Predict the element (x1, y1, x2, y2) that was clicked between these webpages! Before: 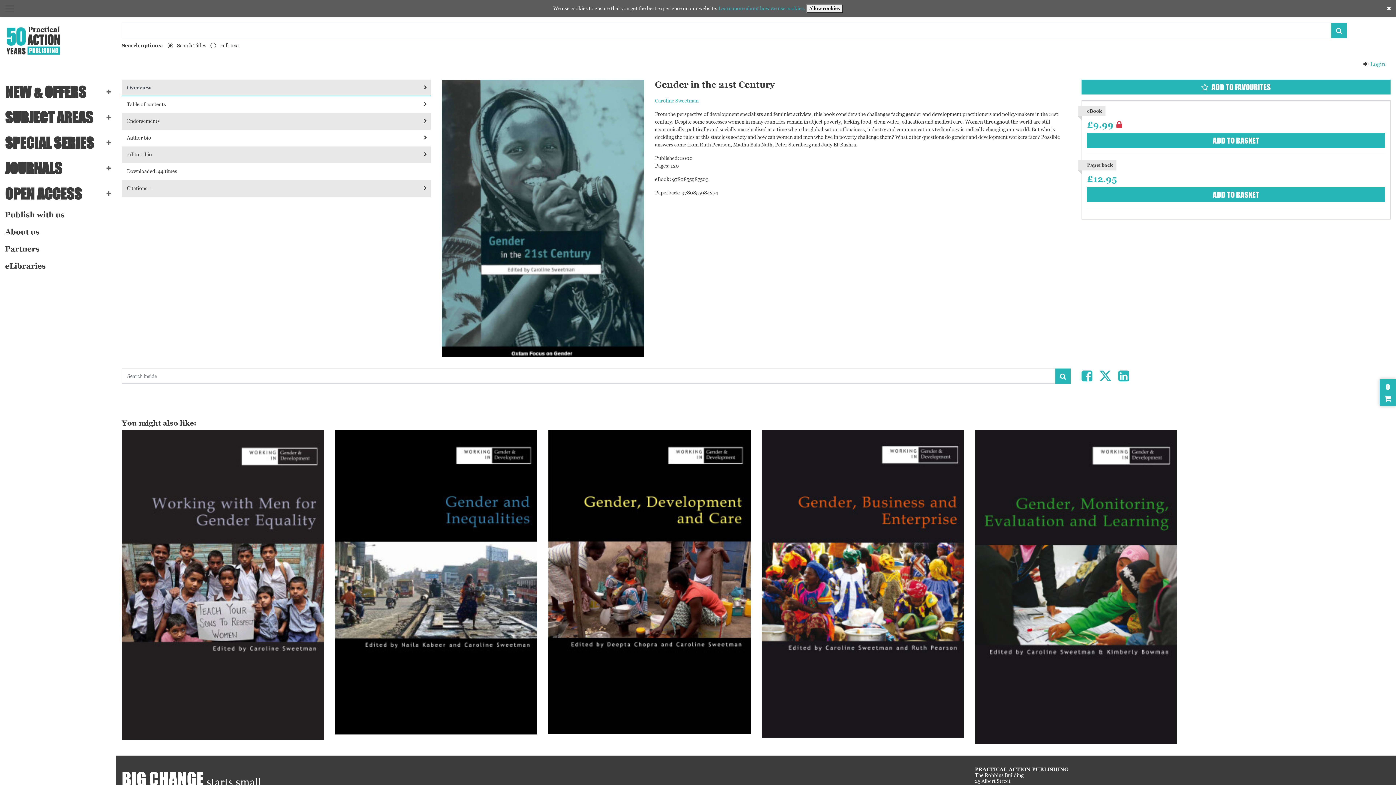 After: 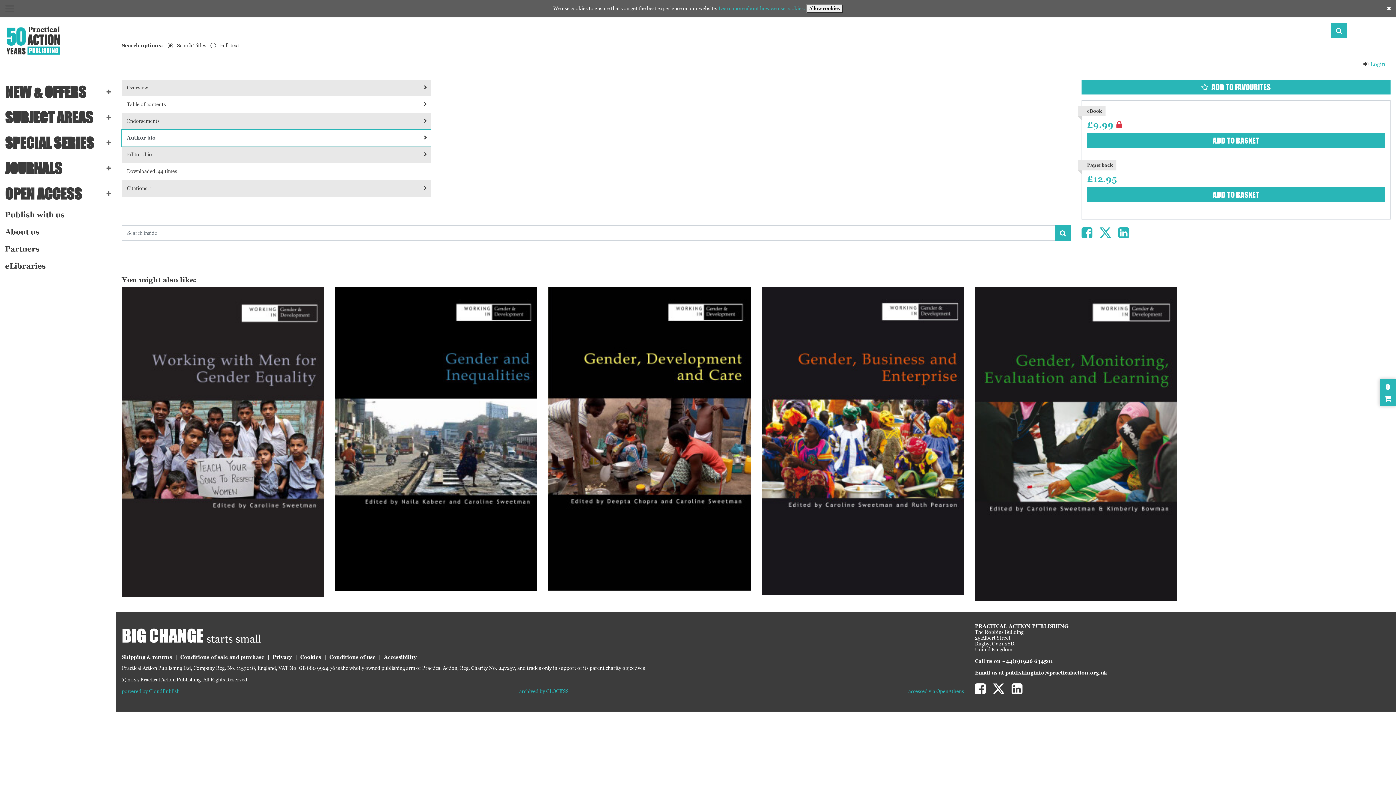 Action: bbox: (121, 129, 430, 147) label: Author bio